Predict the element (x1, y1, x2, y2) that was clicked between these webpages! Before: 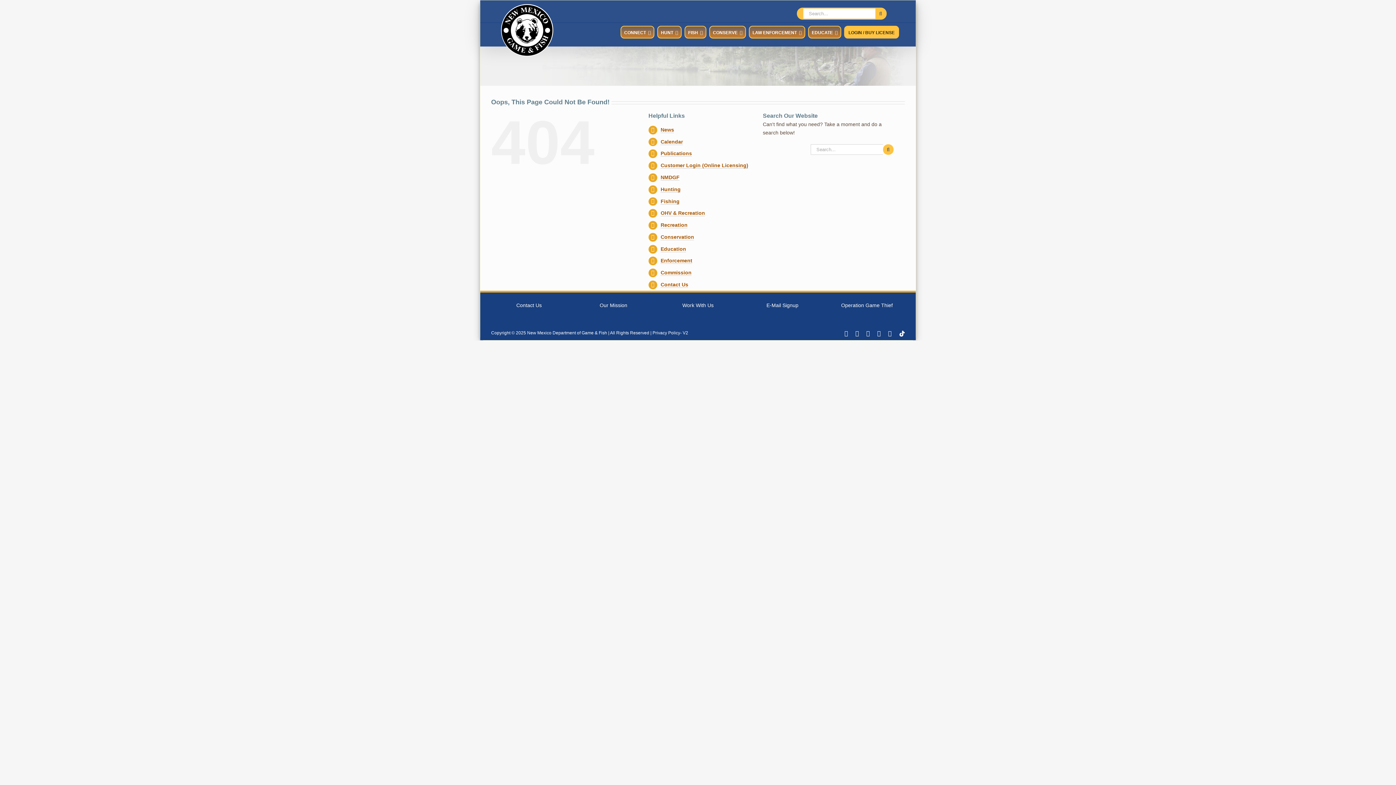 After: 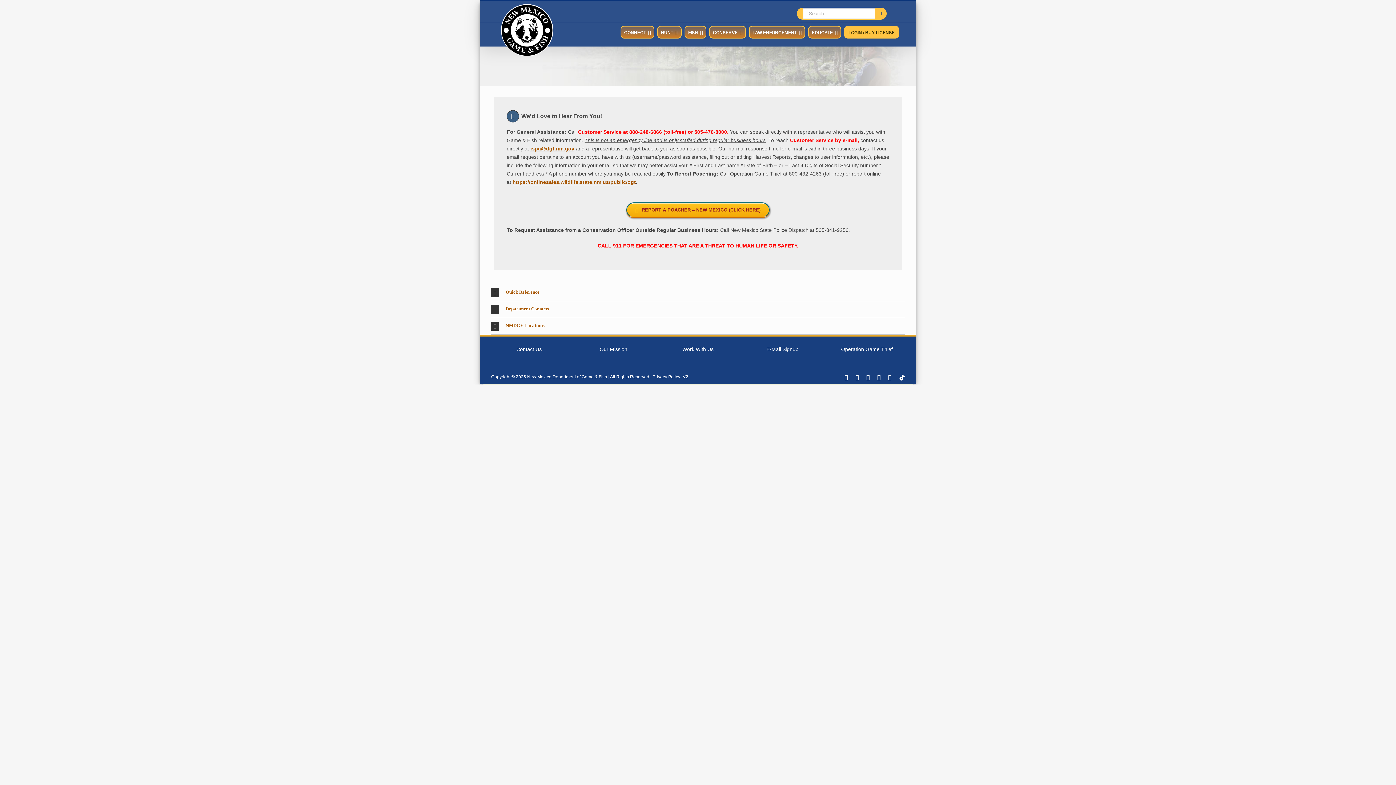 Action: bbox: (660, 281, 688, 288) label: Contact Us